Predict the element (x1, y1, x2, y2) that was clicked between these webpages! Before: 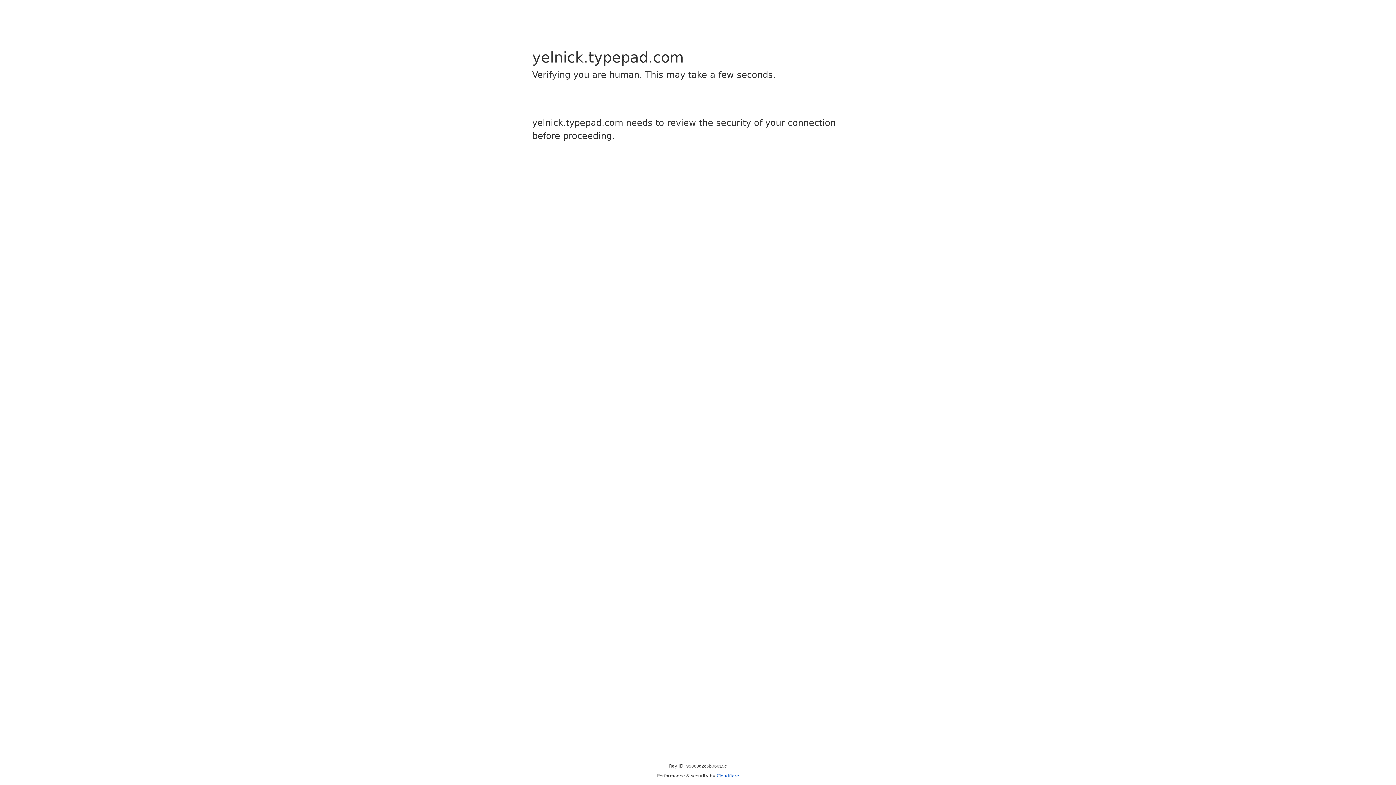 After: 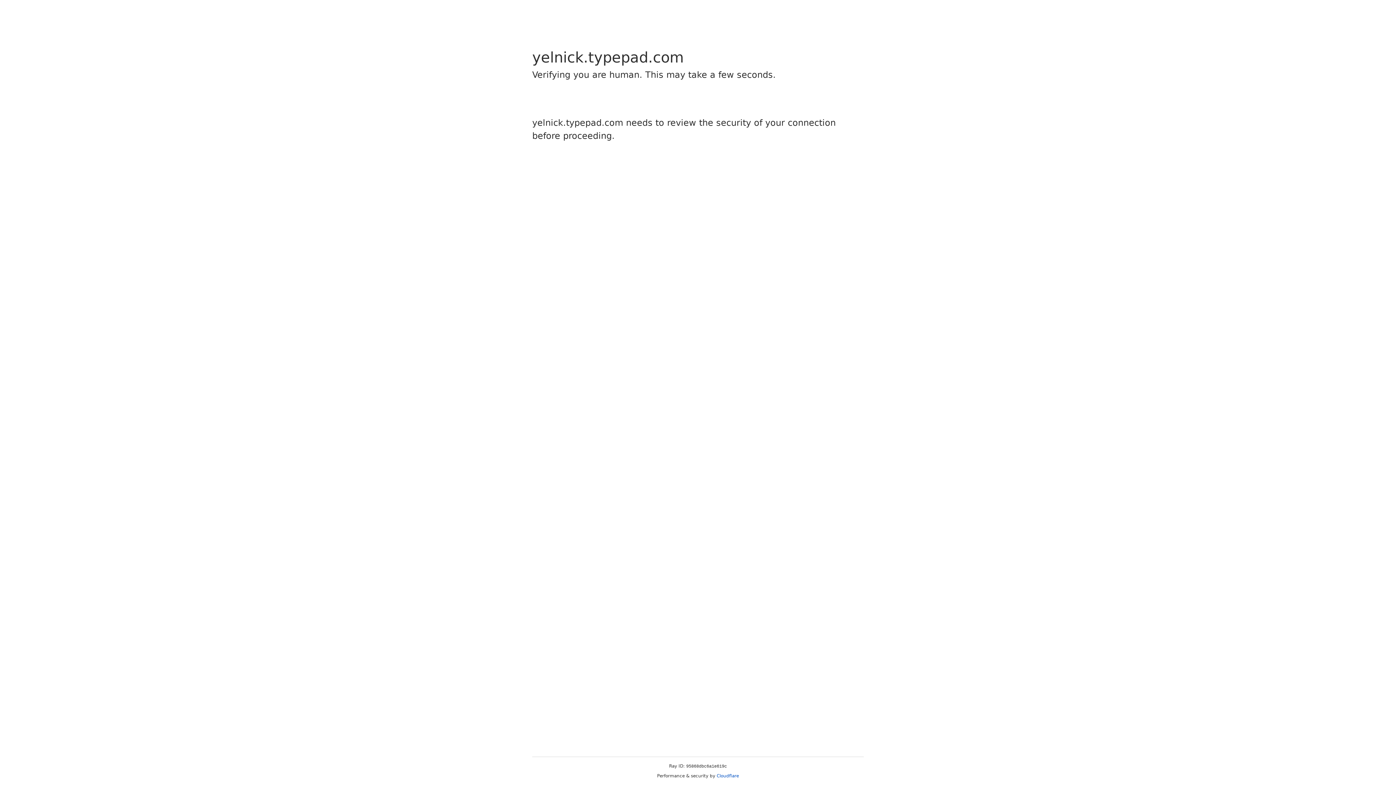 Action: label: Cloudflare bbox: (716, 773, 739, 778)